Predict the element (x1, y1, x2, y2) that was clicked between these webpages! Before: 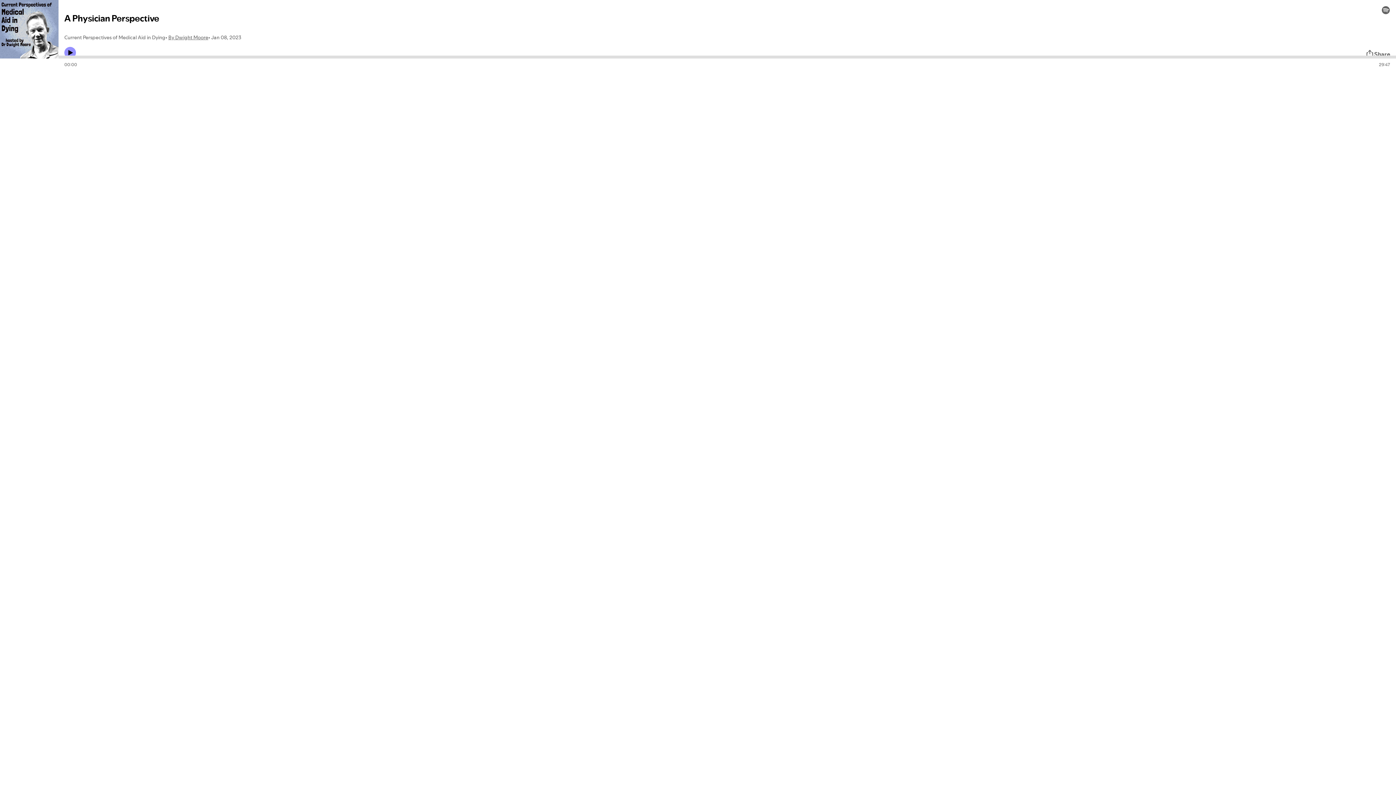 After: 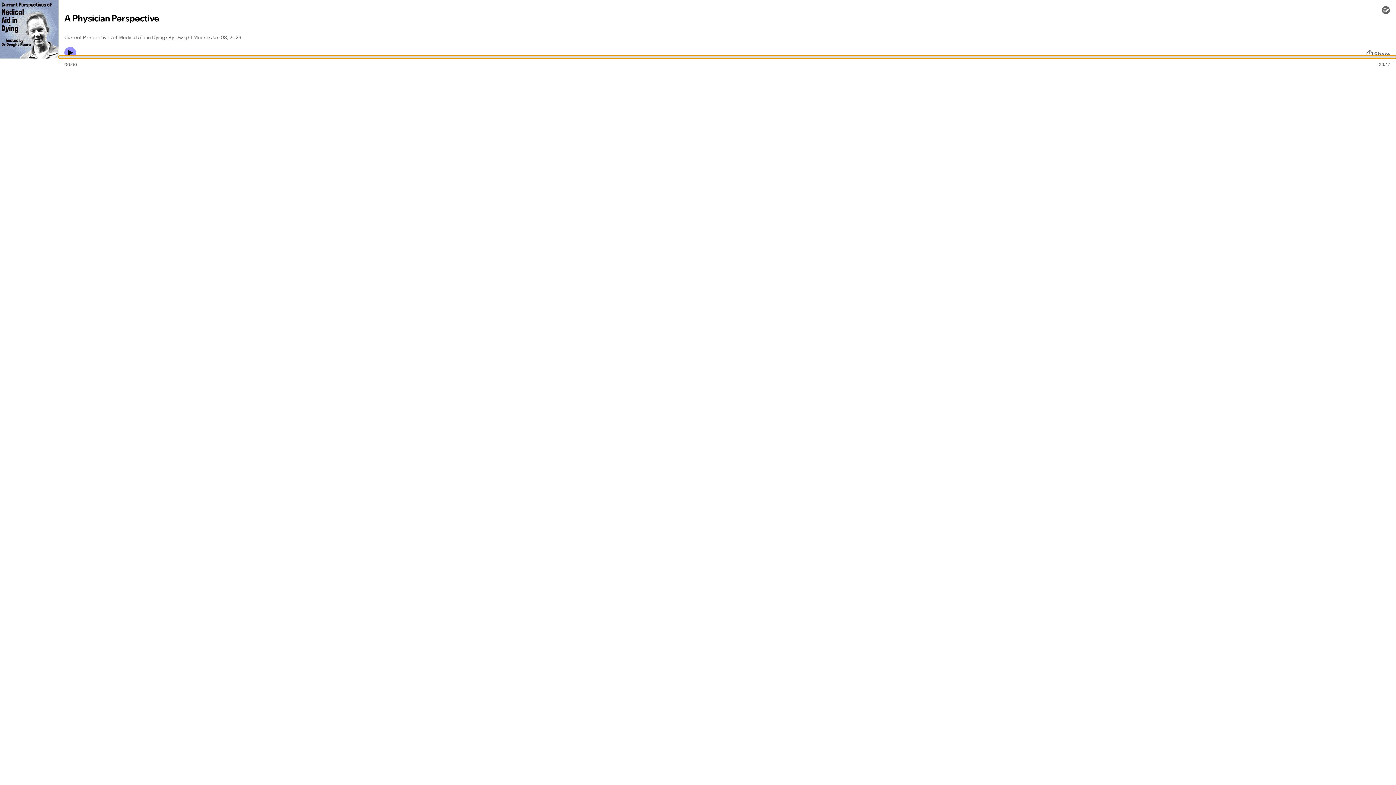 Action: label: Audio seek bar bbox: (58, 55, 1396, 58)